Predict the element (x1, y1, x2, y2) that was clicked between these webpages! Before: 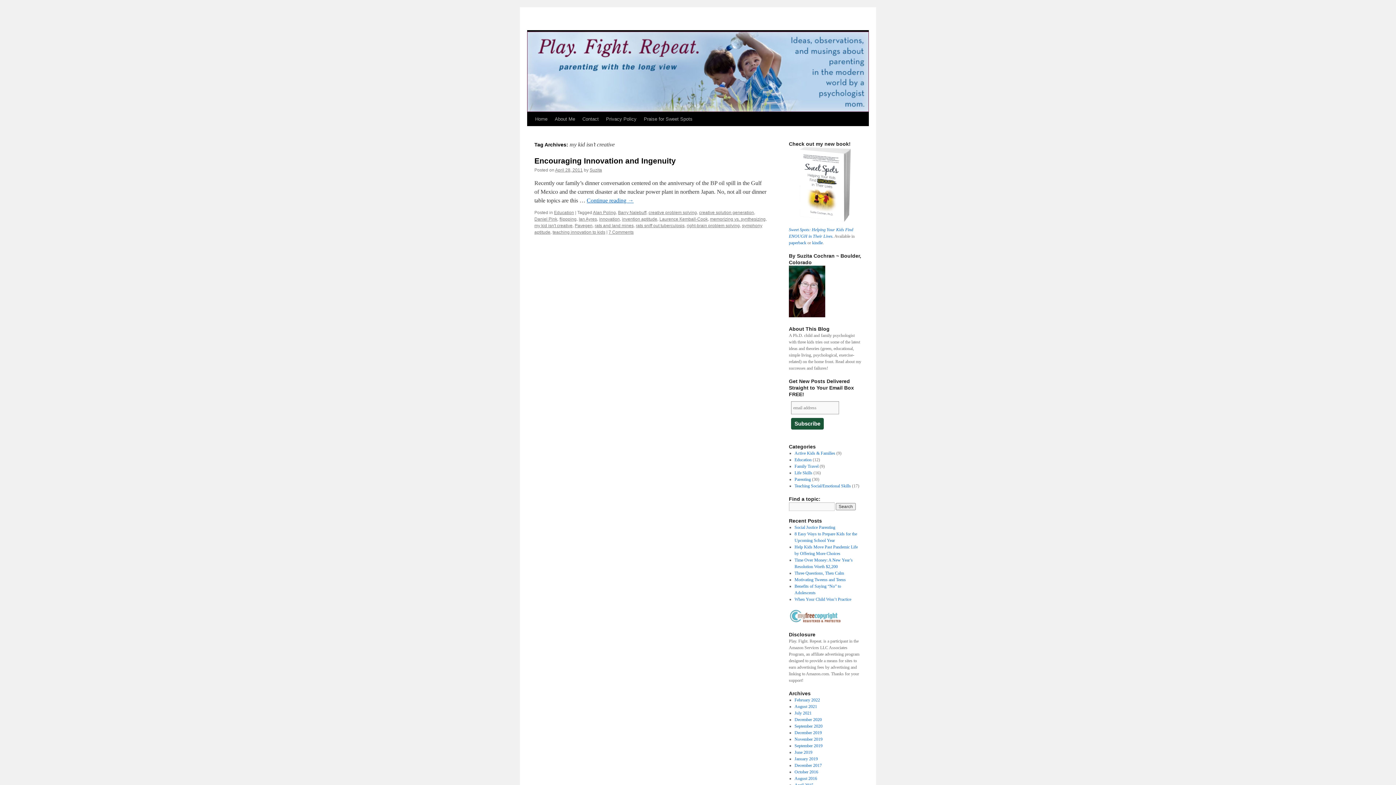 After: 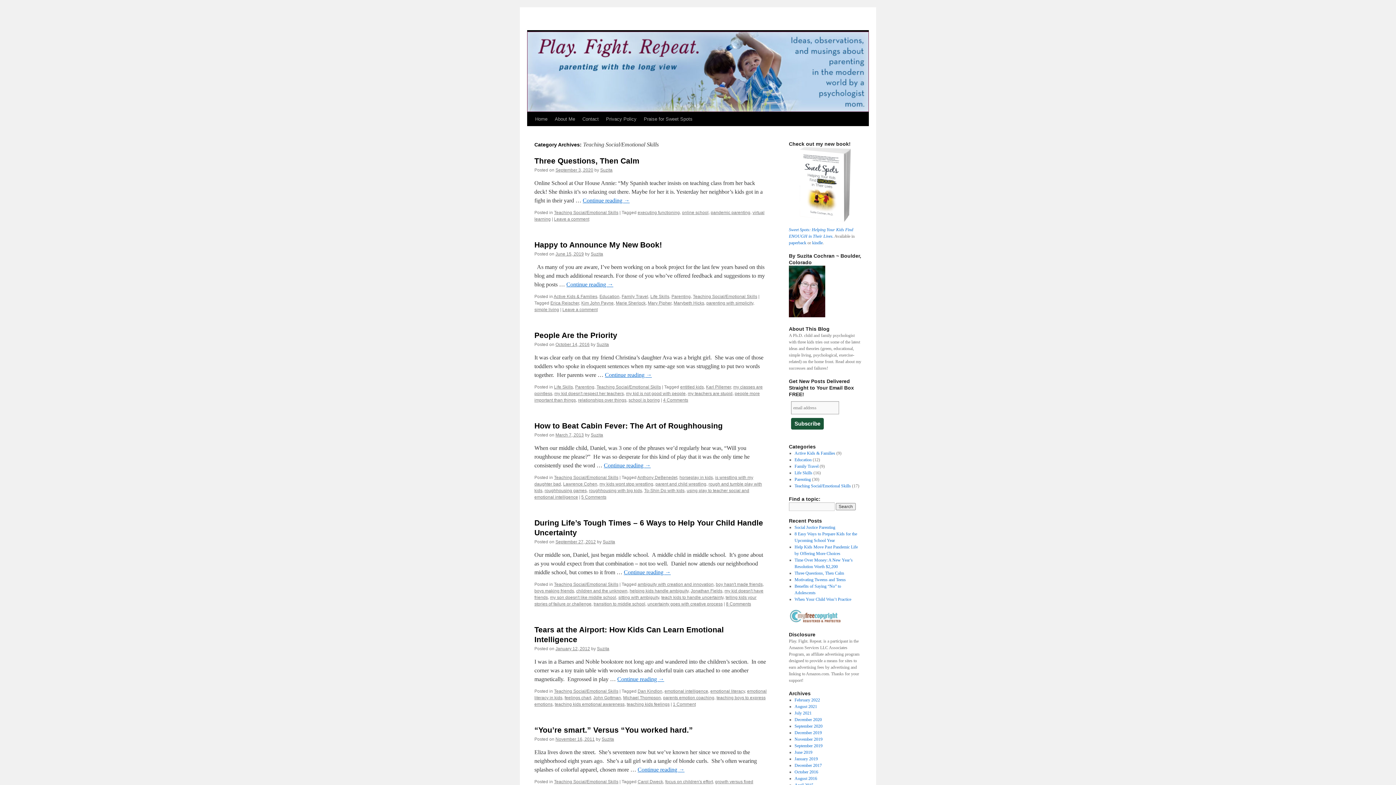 Action: bbox: (794, 483, 851, 488) label: Teaching Social/Emotional Skills